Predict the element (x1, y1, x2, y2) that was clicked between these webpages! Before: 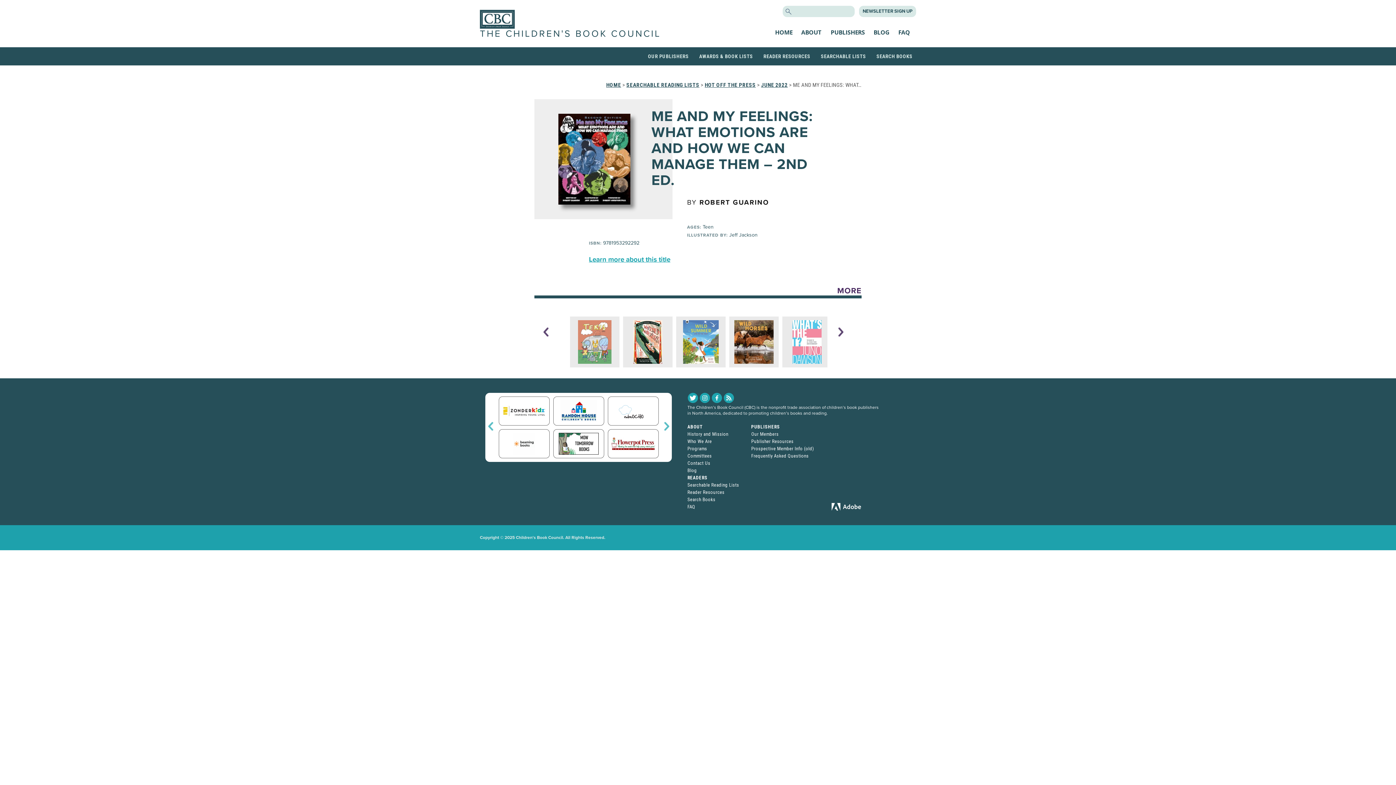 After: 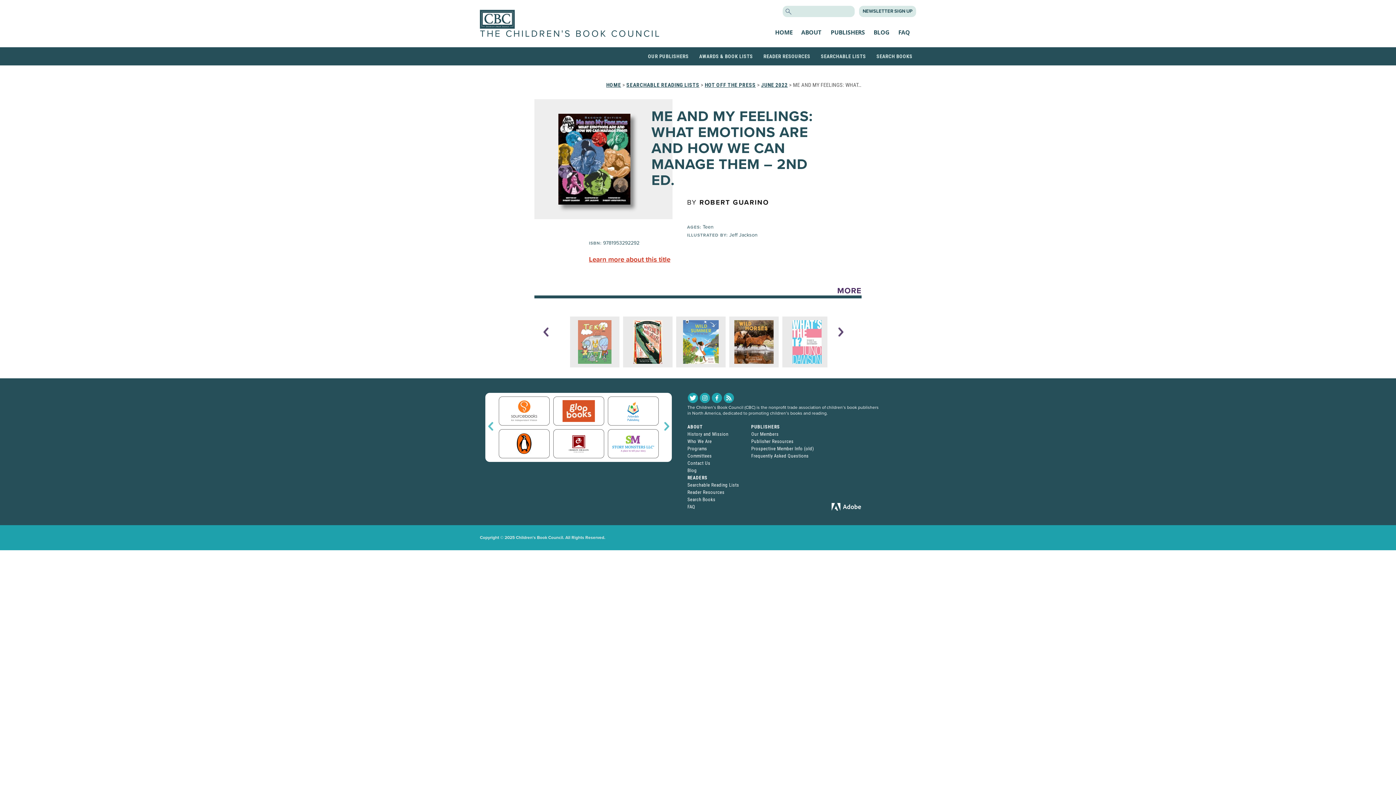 Action: bbox: (589, 255, 670, 263) label: Learn more about this title